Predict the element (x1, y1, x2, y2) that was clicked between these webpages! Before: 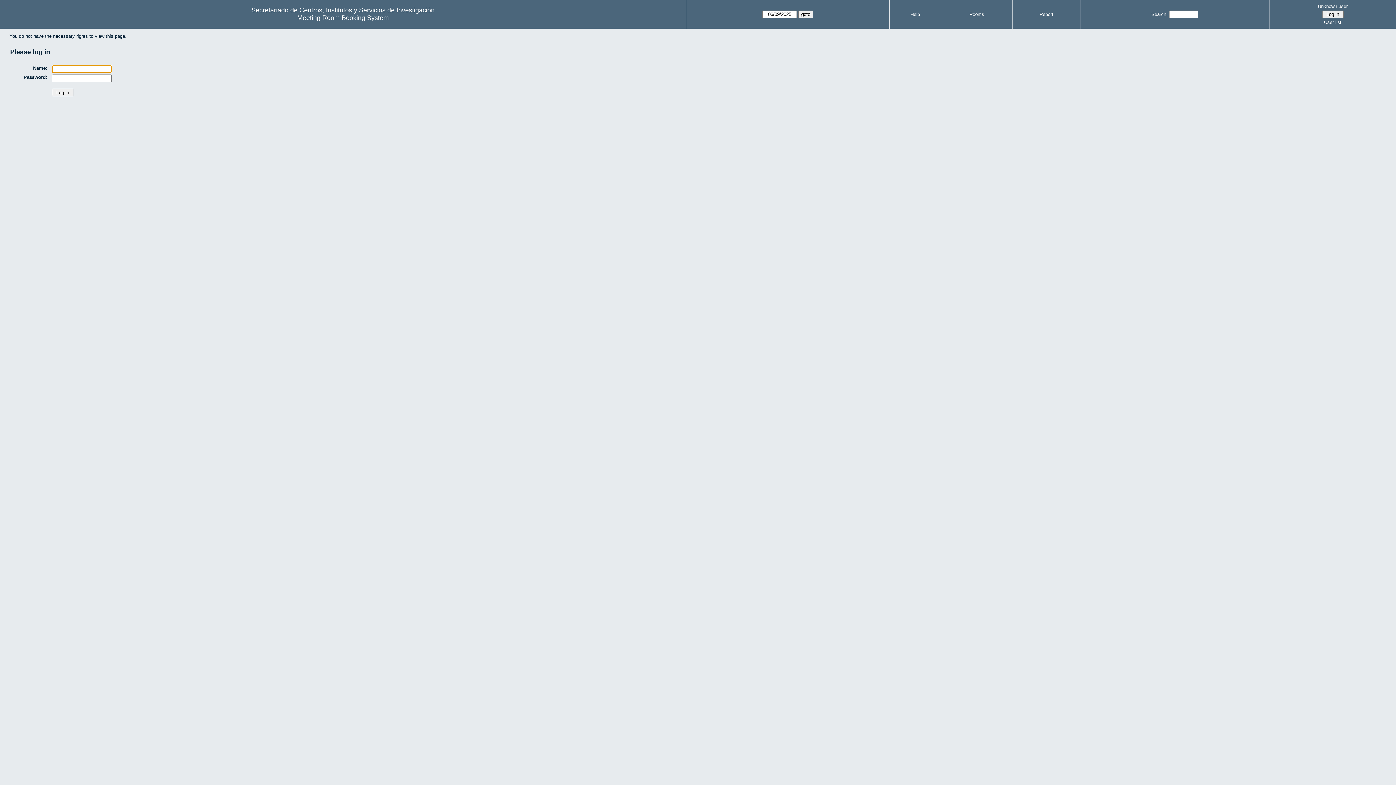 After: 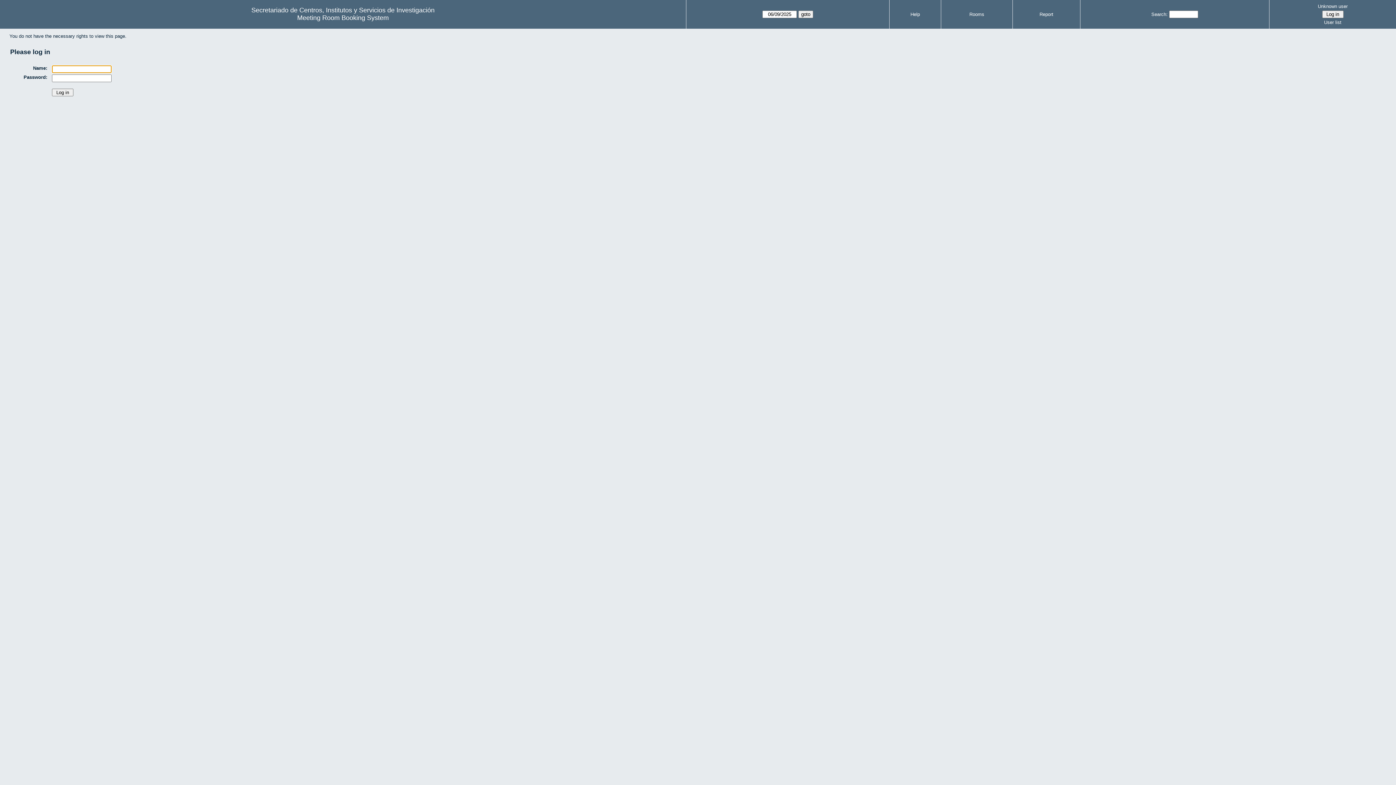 Action: label: Rooms bbox: (969, 11, 984, 17)